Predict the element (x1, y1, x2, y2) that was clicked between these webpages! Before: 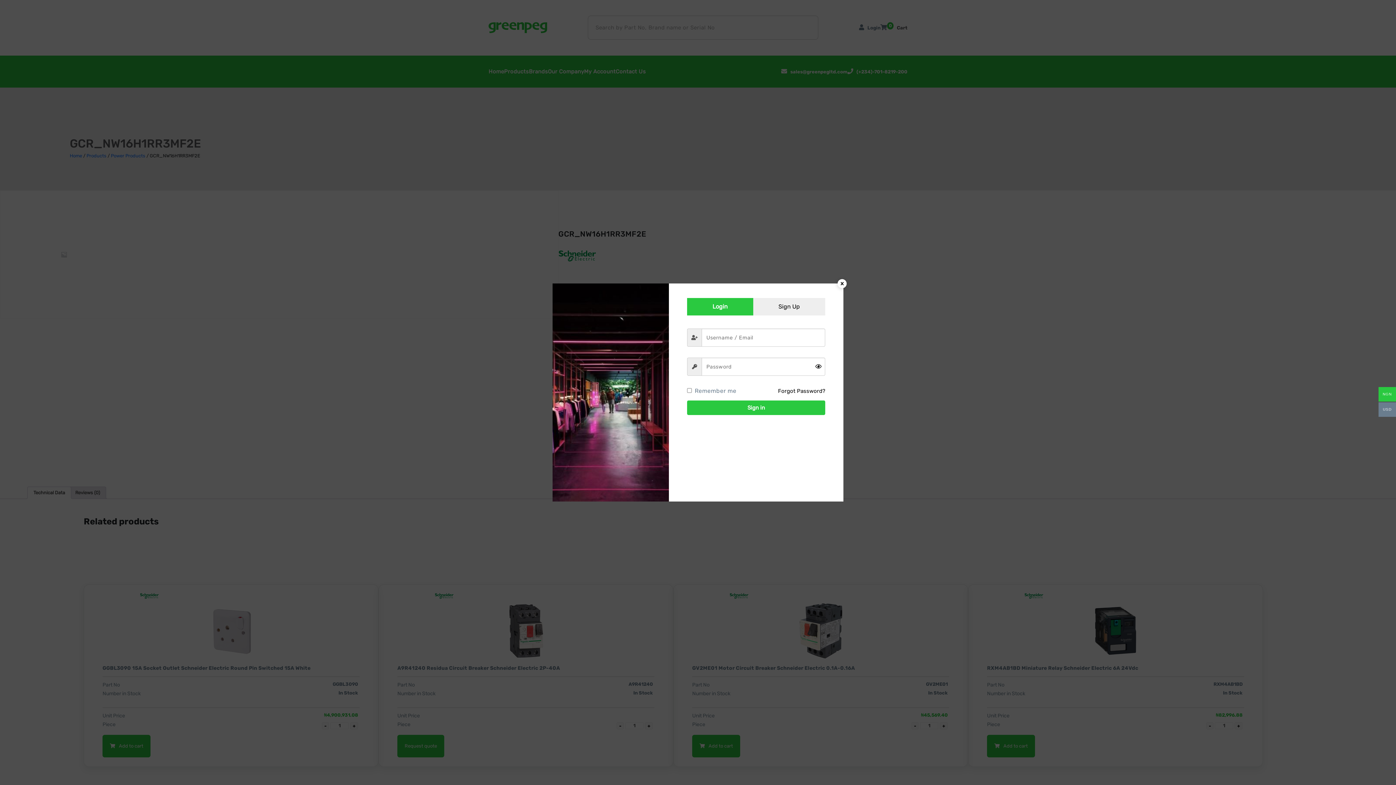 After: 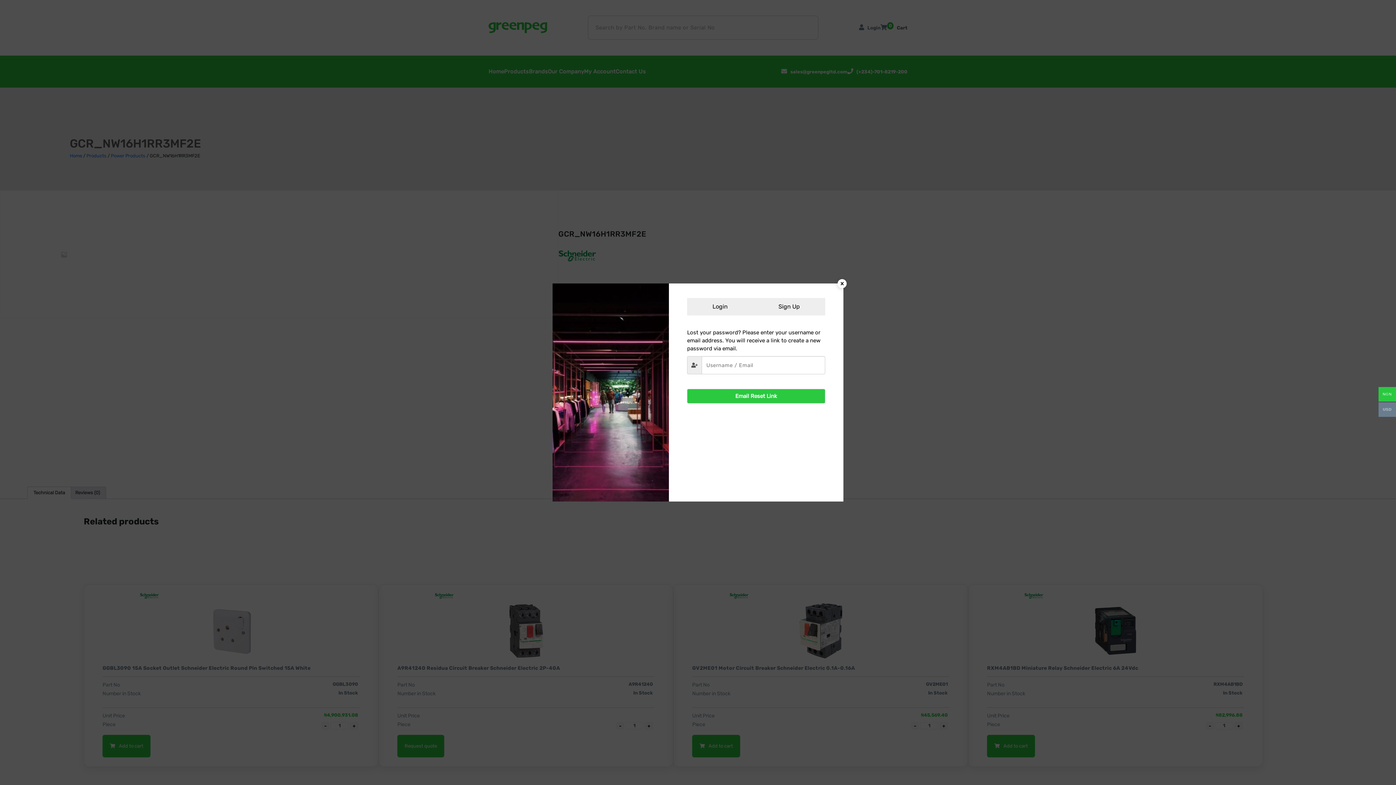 Action: label: Forgot Password? bbox: (778, 387, 825, 395)